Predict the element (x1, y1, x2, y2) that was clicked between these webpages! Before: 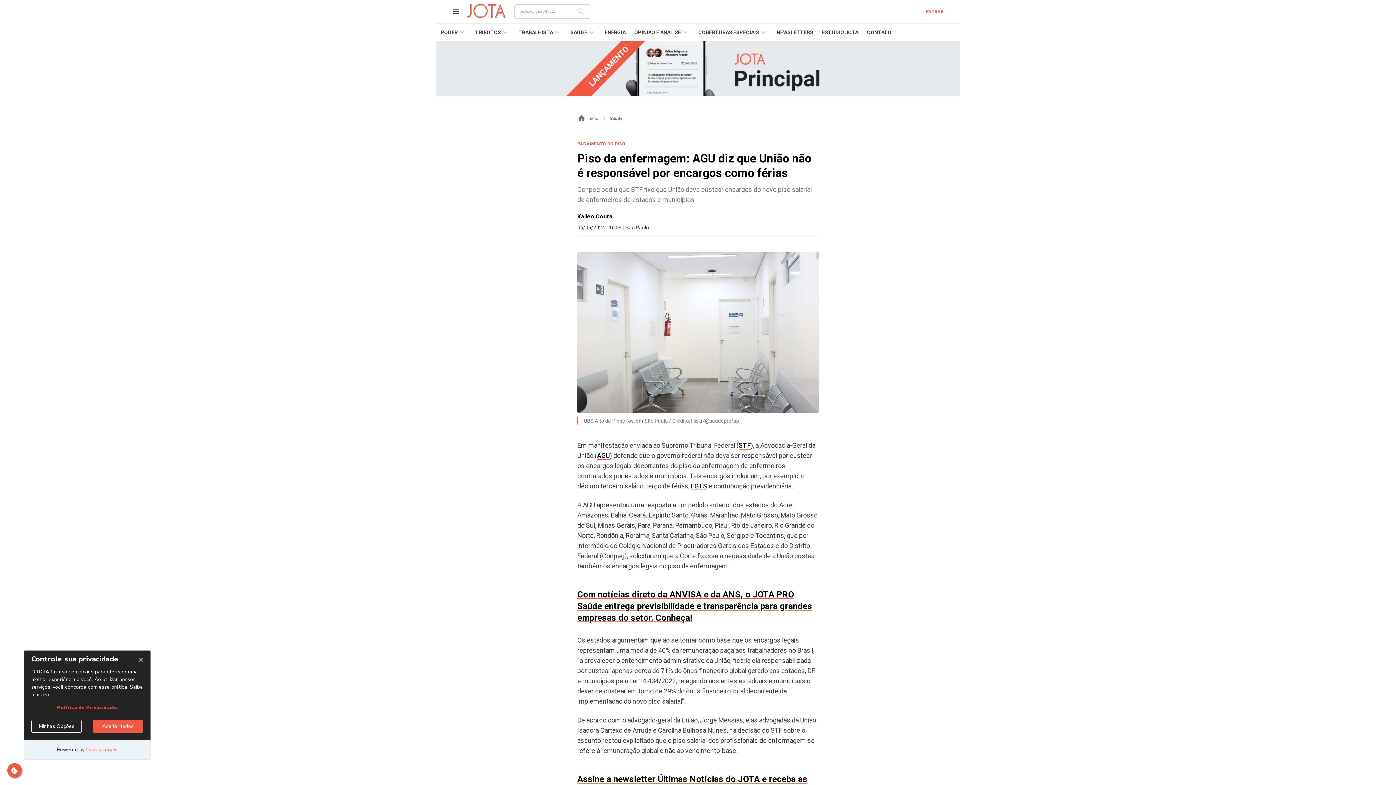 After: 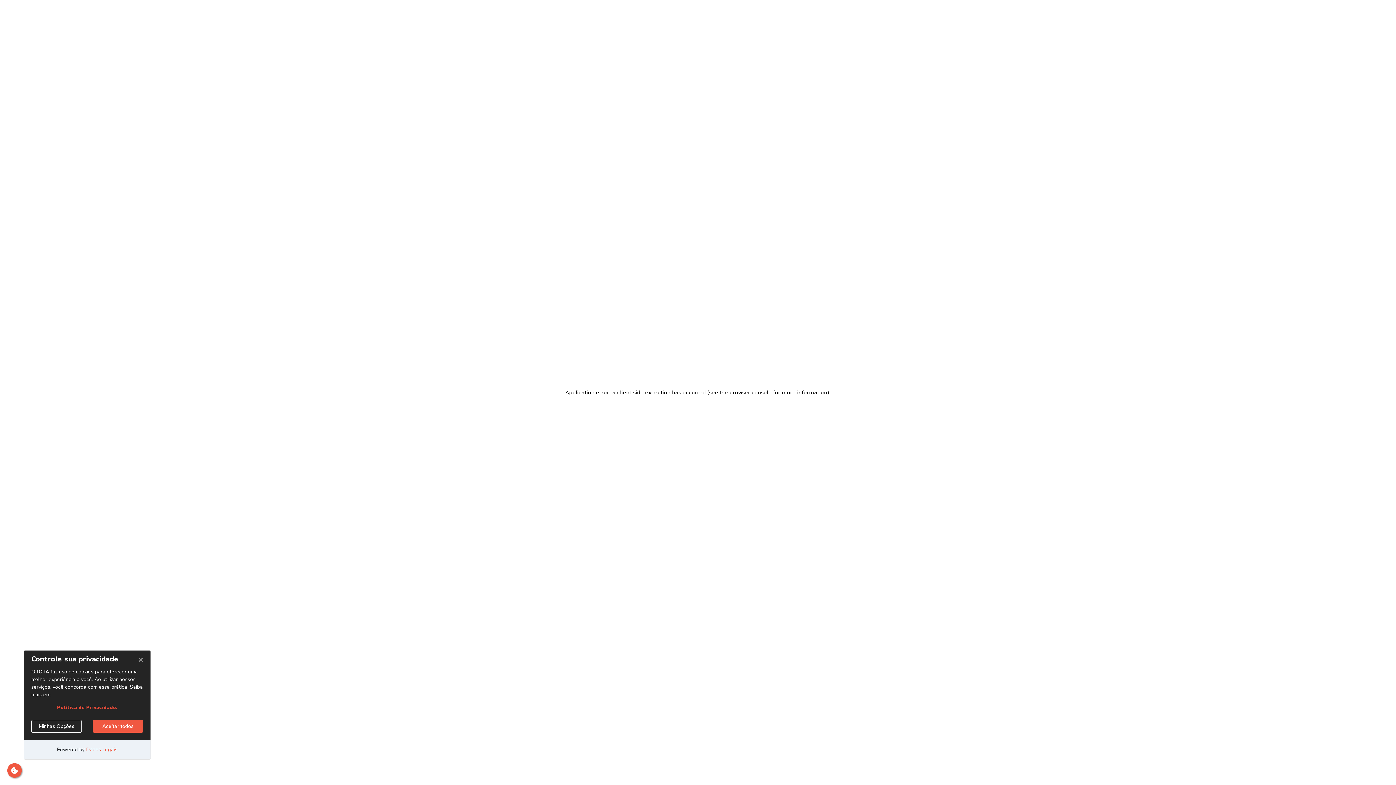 Action: label: OPINIÃO E ANALISE bbox: (630, 23, 694, 41)